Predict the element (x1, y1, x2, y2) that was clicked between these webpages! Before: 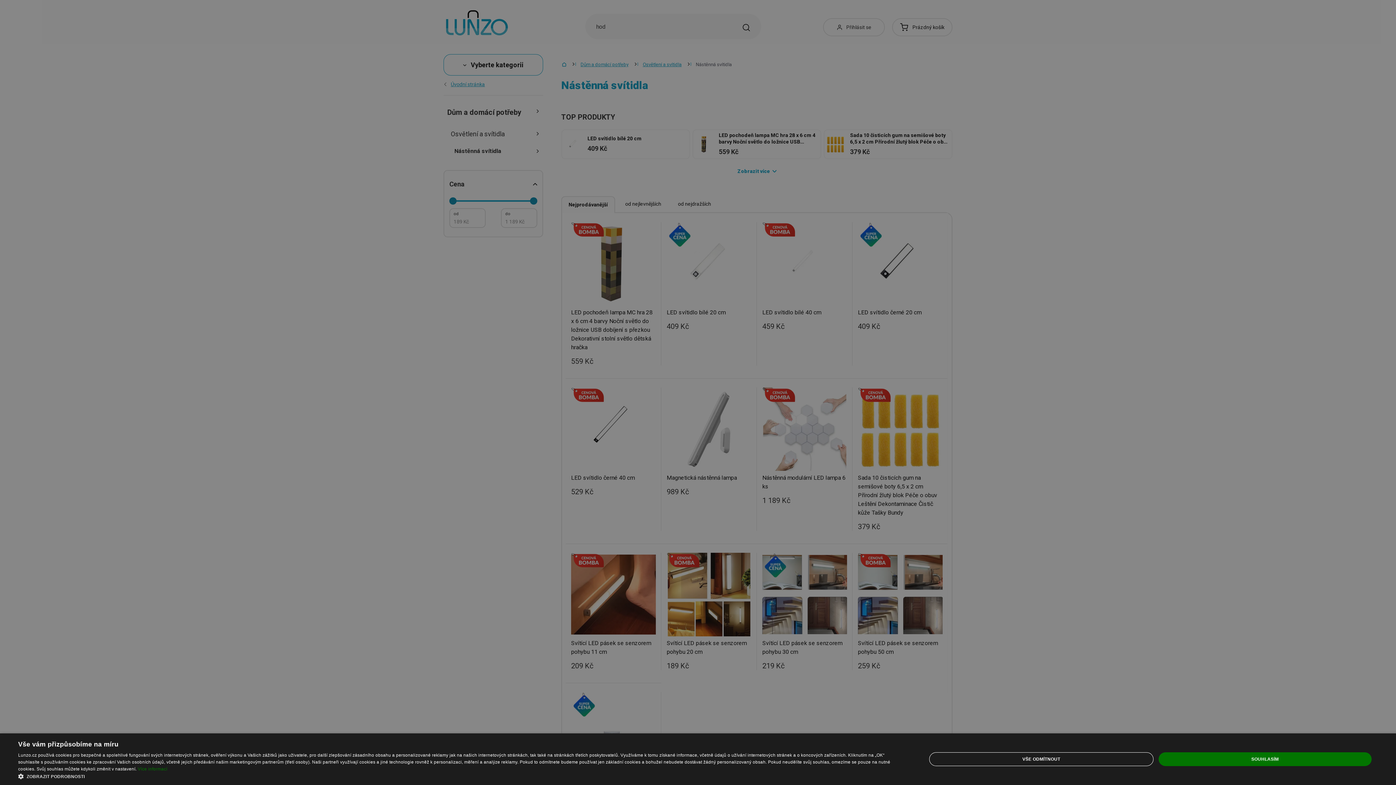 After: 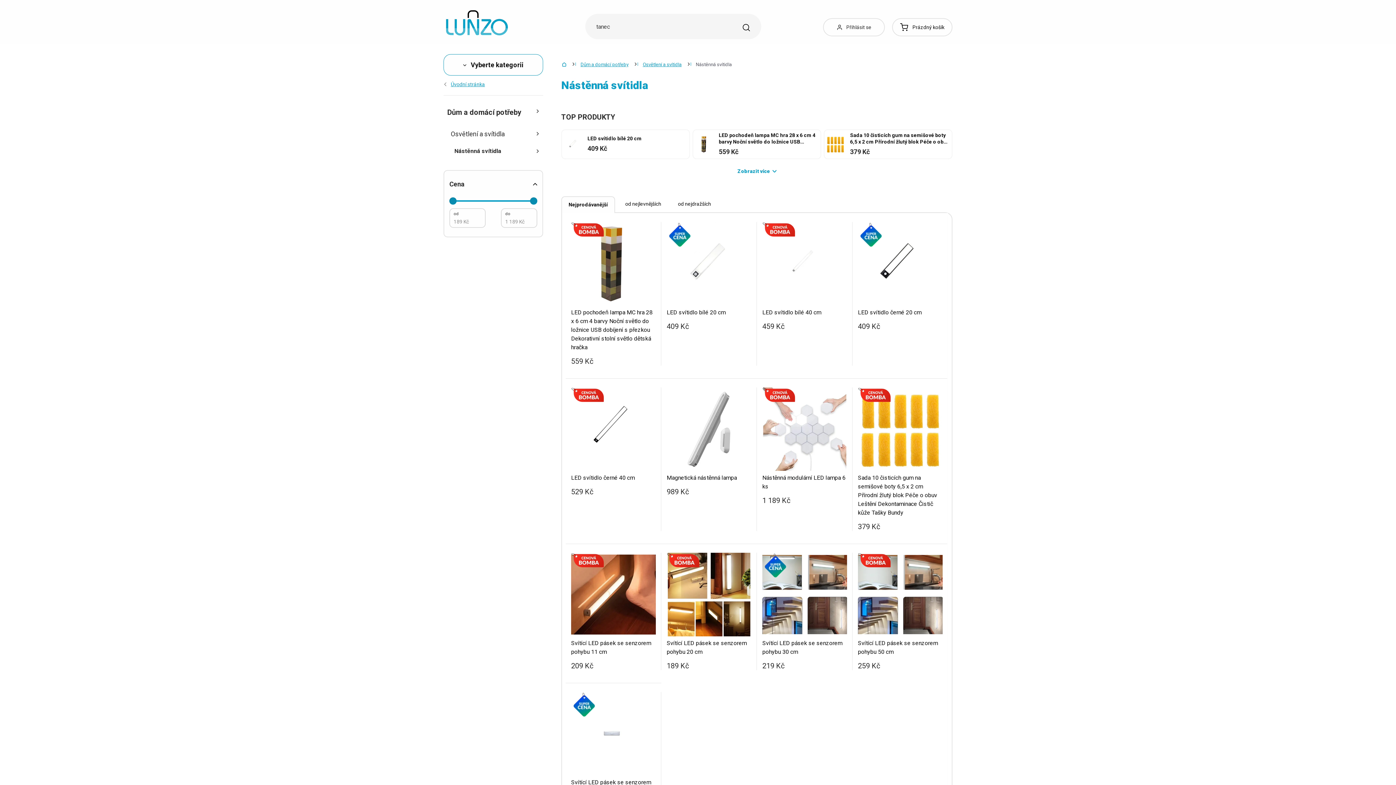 Action: bbox: (1158, 752, 1372, 766) label: SOUHLASÍM